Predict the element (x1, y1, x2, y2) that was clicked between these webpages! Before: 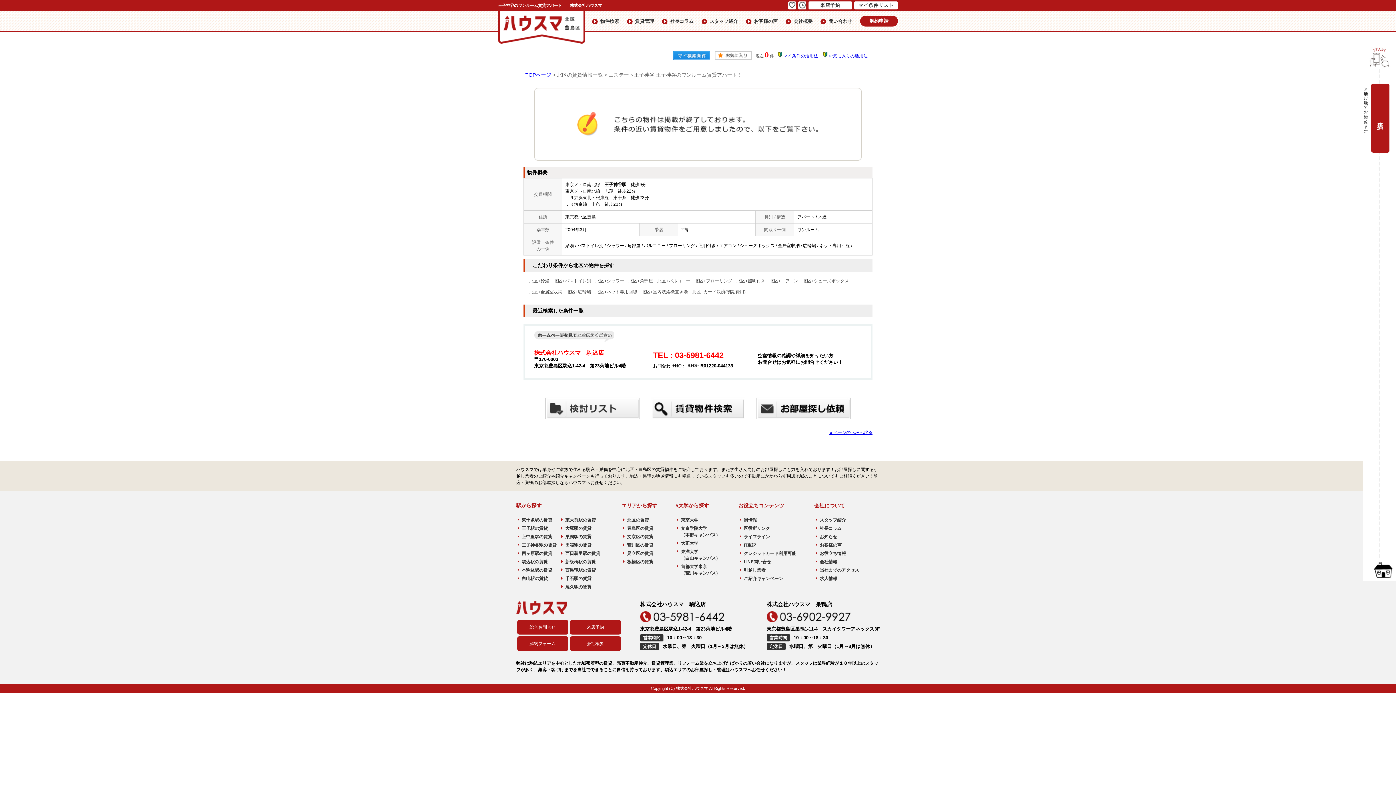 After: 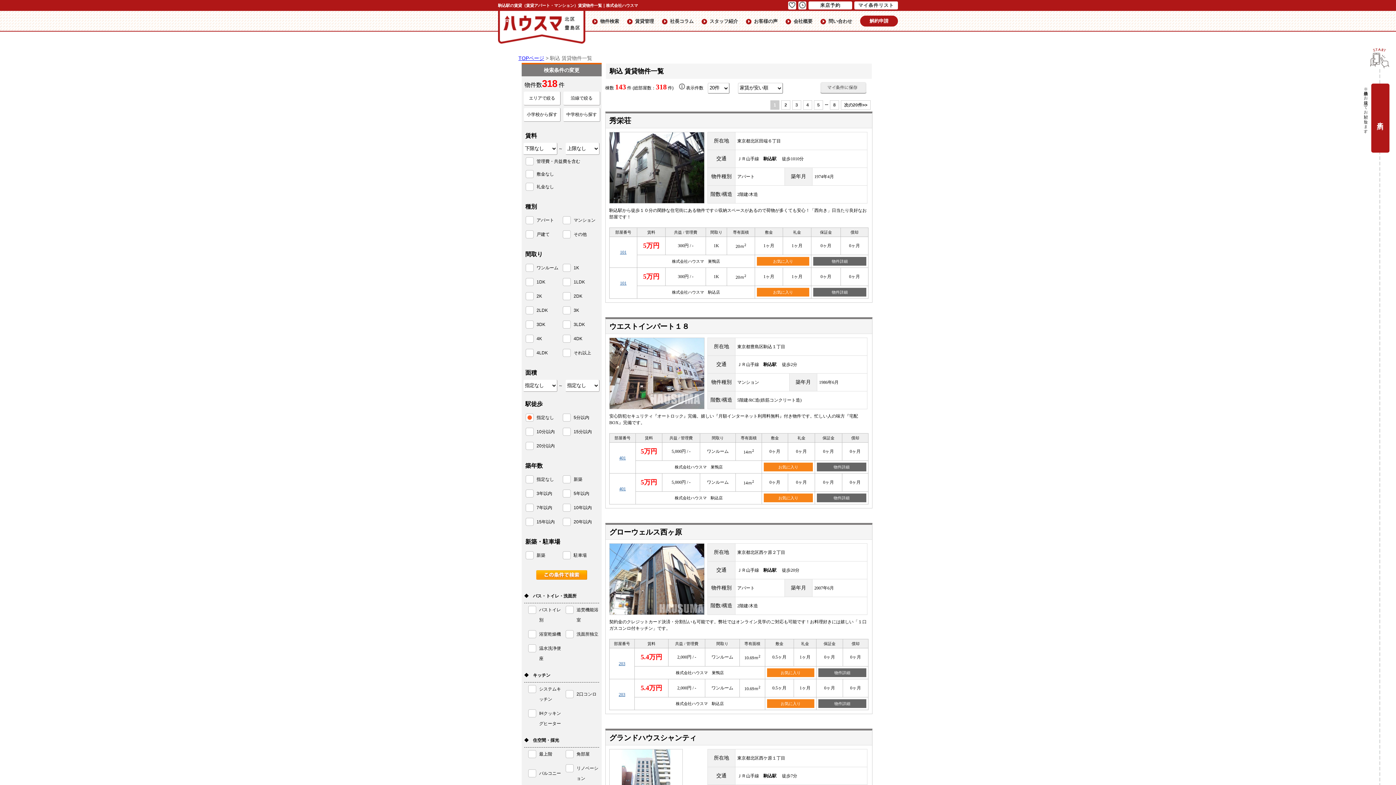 Action: bbox: (516, 558, 565, 565) label: 駒込駅の賃貸